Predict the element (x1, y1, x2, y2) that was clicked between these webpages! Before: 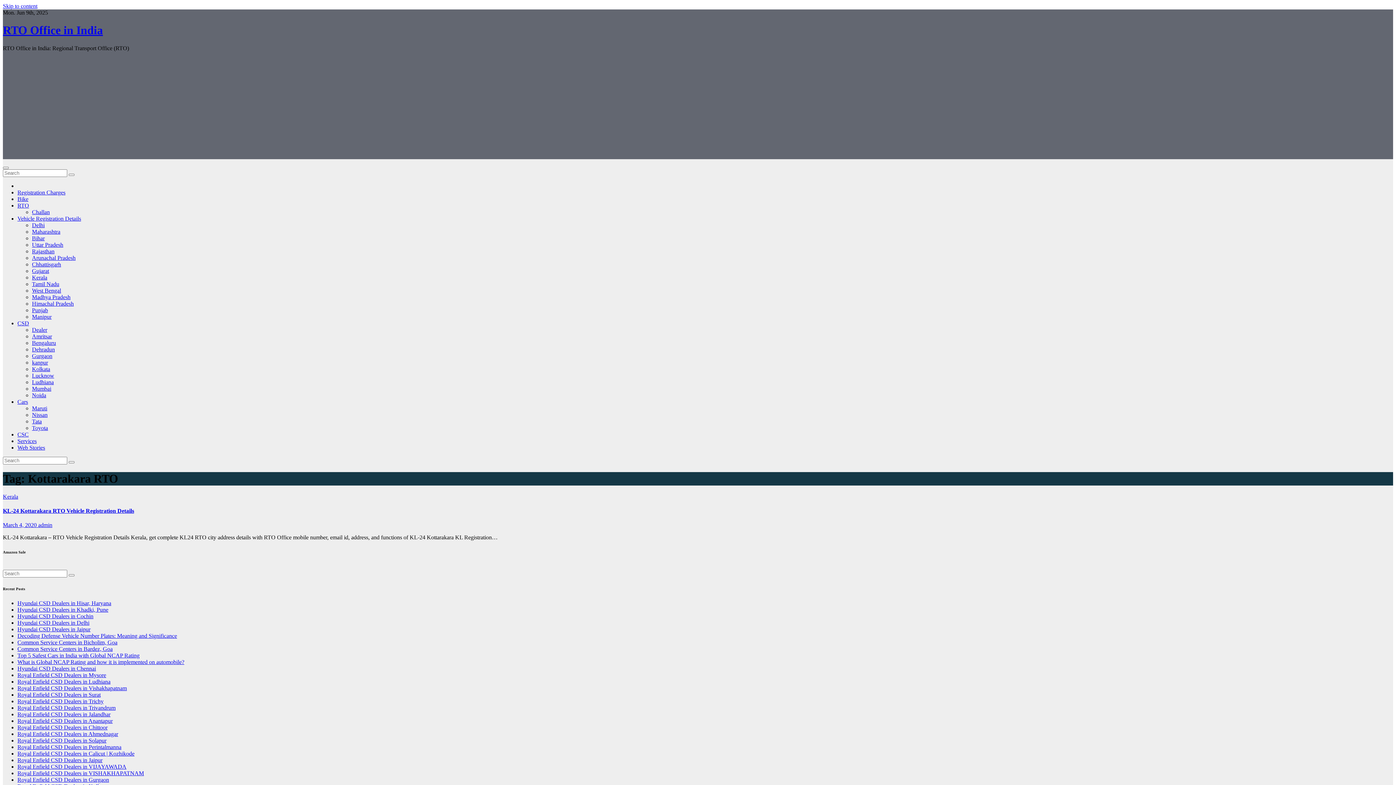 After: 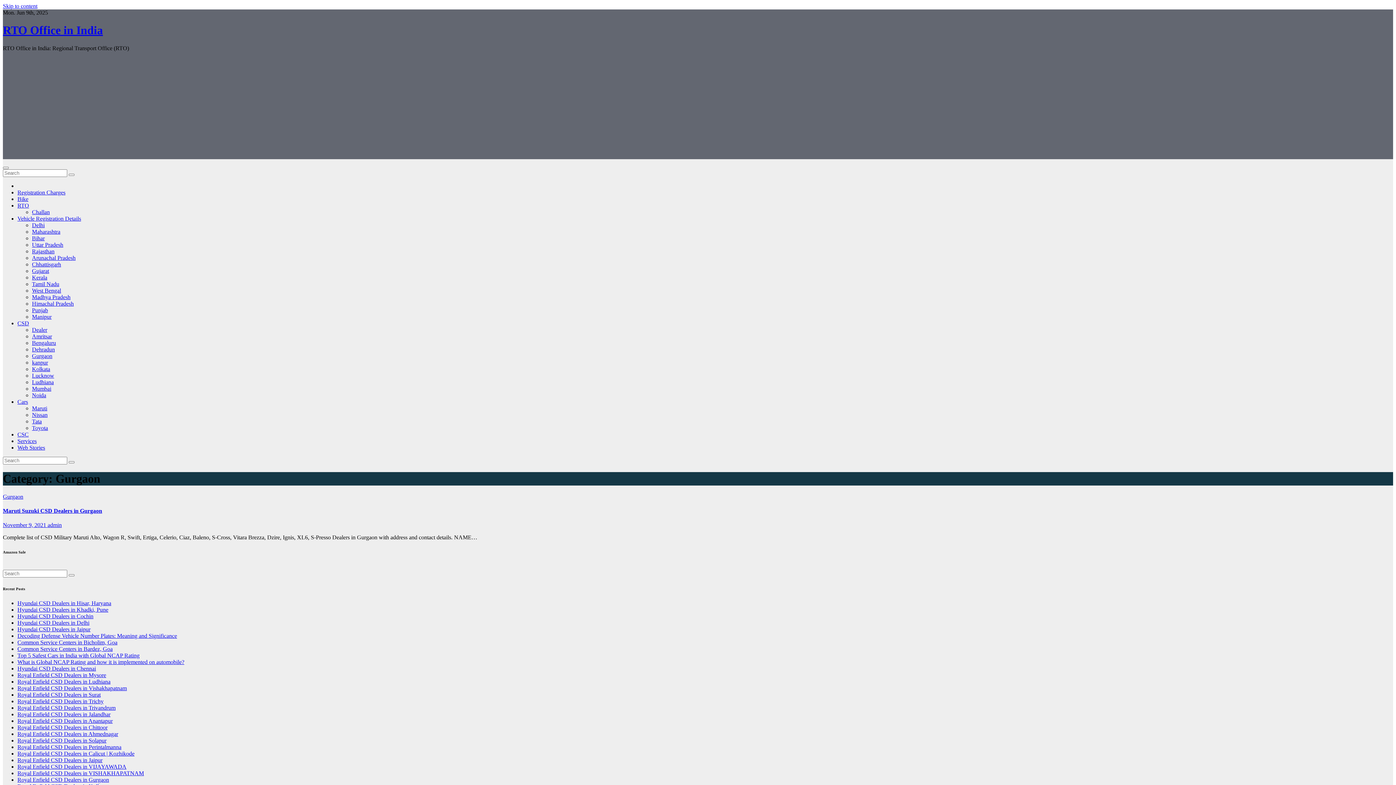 Action: bbox: (32, 353, 52, 359) label: Gurgaon